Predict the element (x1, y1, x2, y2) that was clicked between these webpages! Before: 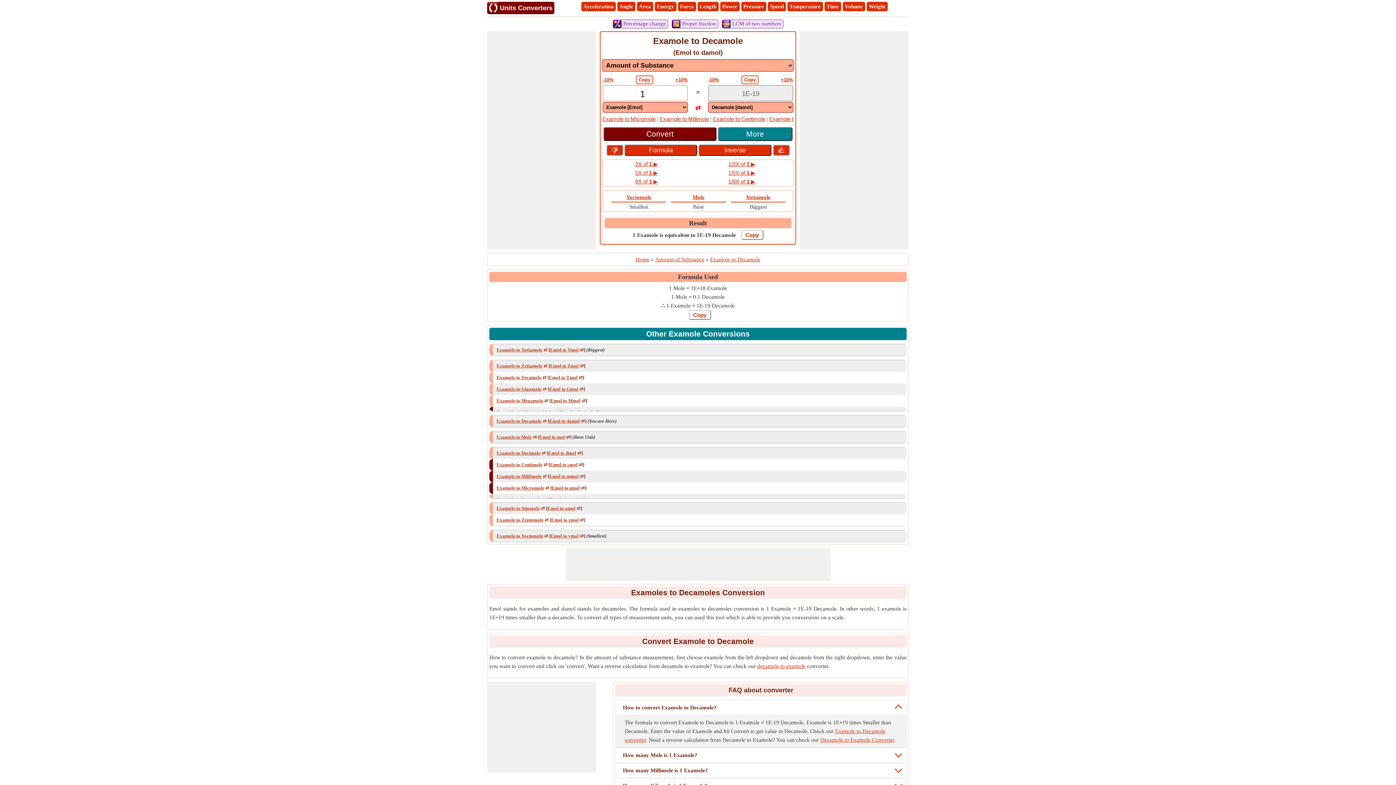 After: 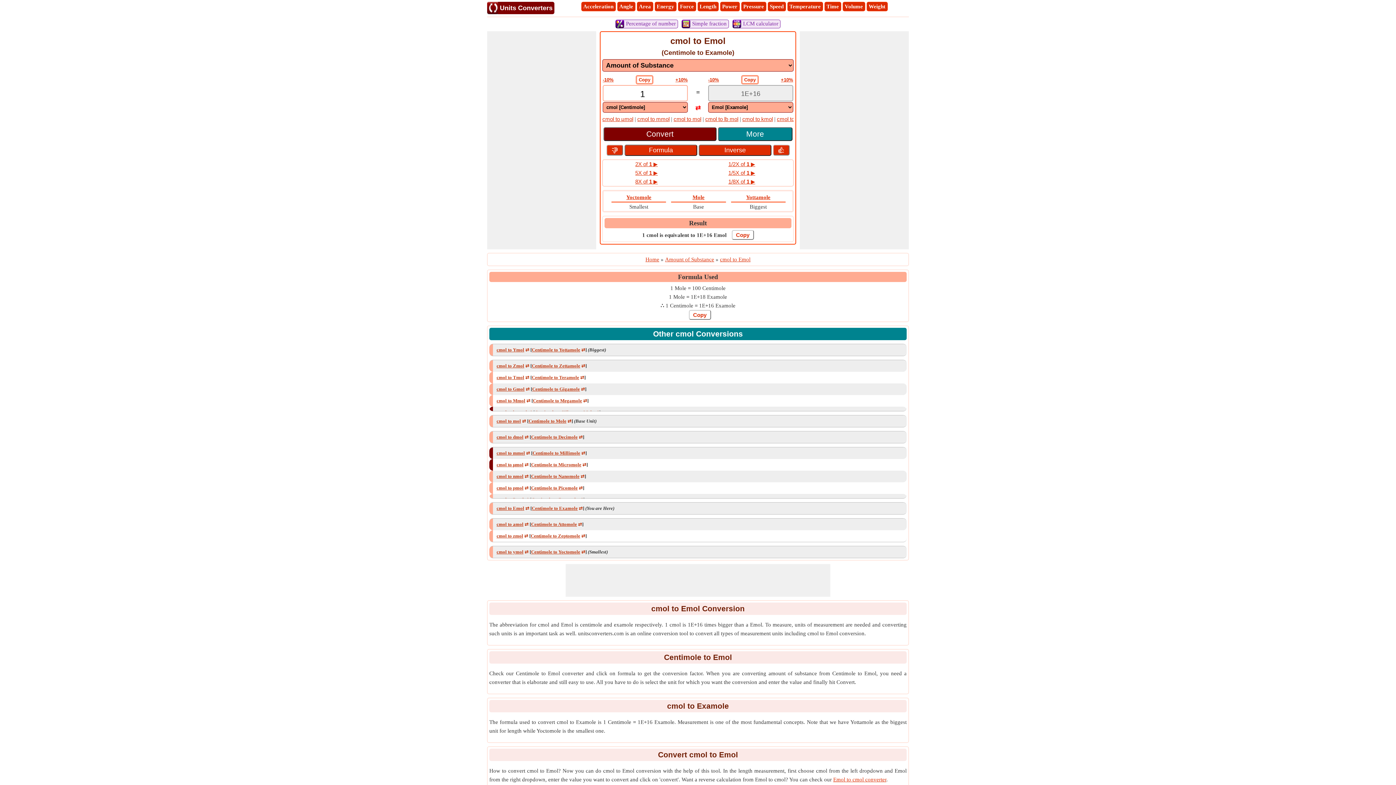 Action: label: ⇄ bbox: (578, 462, 582, 467)